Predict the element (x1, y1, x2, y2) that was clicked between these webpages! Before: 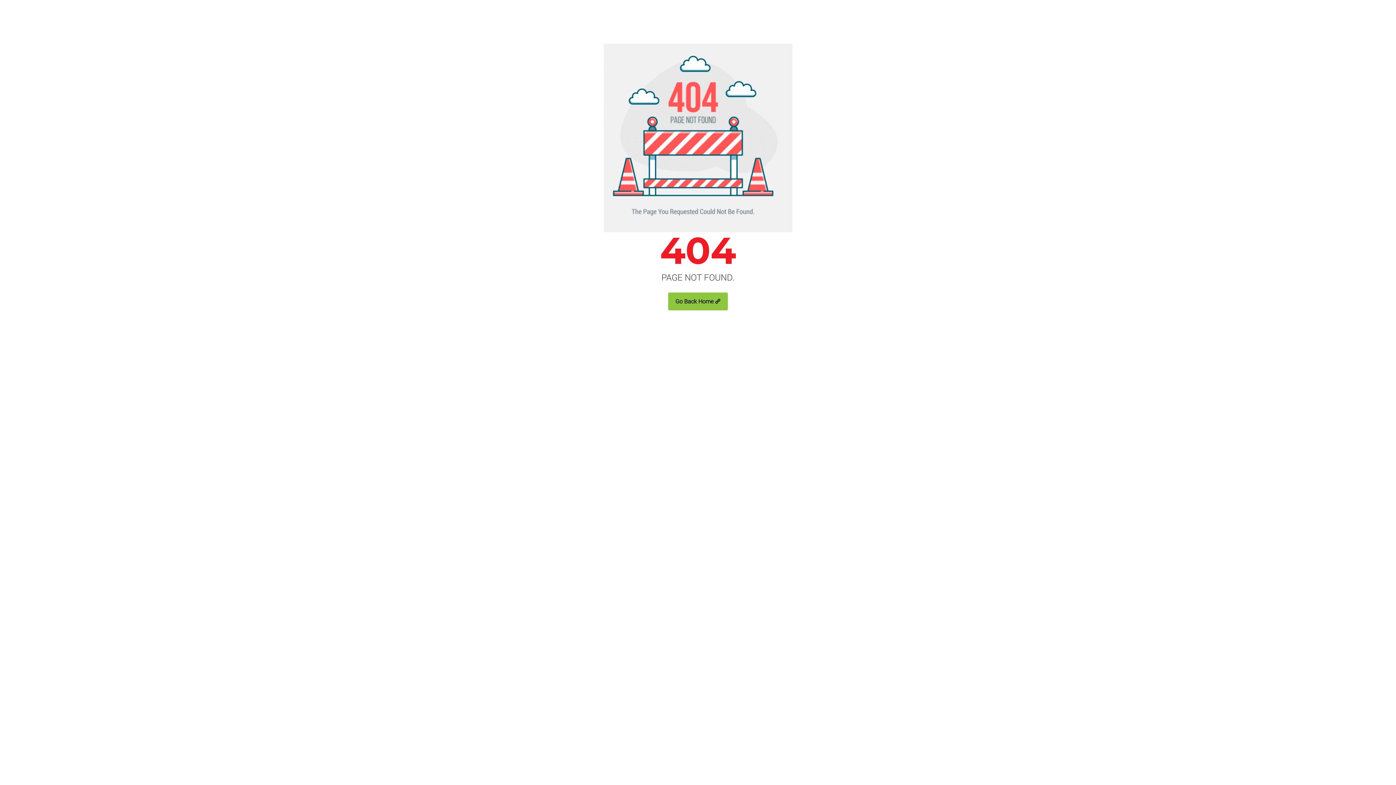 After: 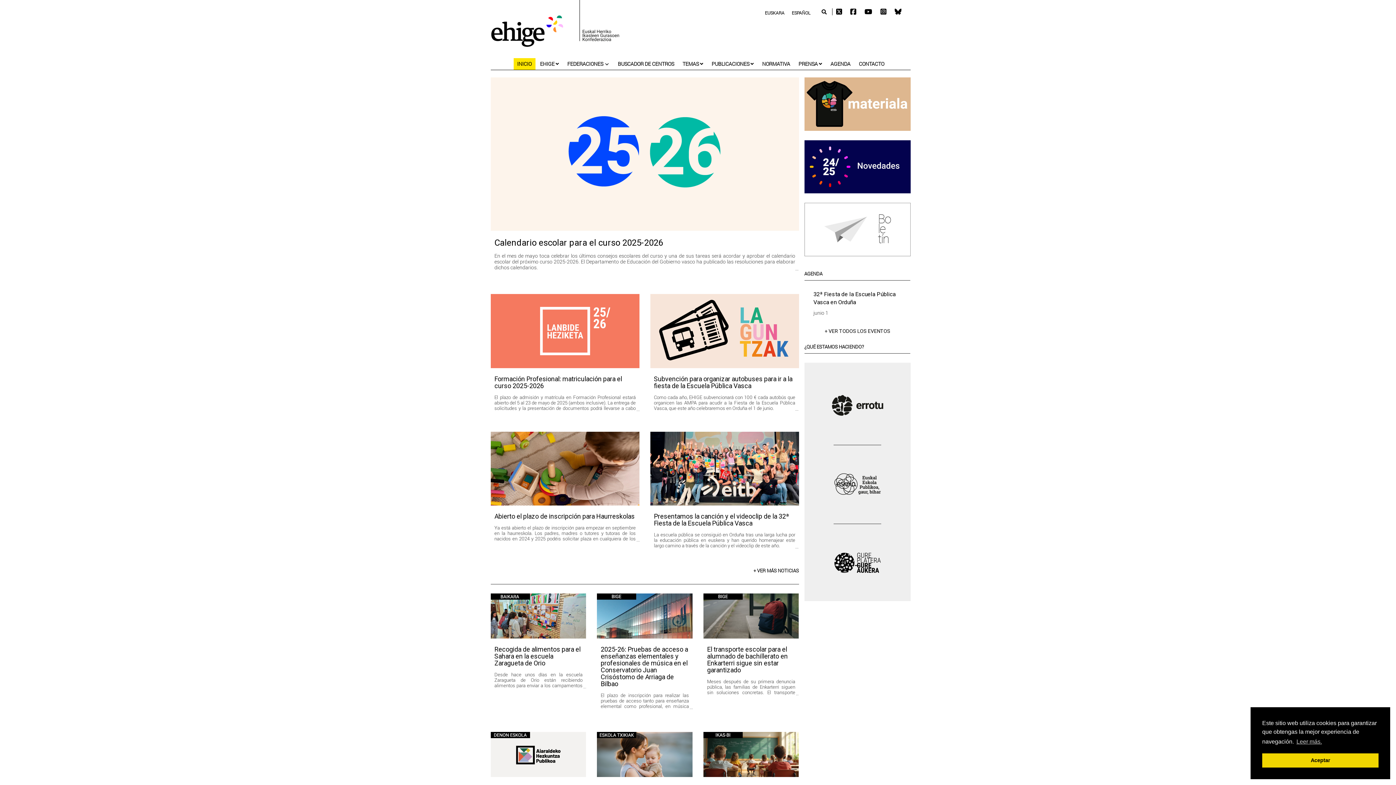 Action: bbox: (668, 292, 728, 310) label: Go Back Home